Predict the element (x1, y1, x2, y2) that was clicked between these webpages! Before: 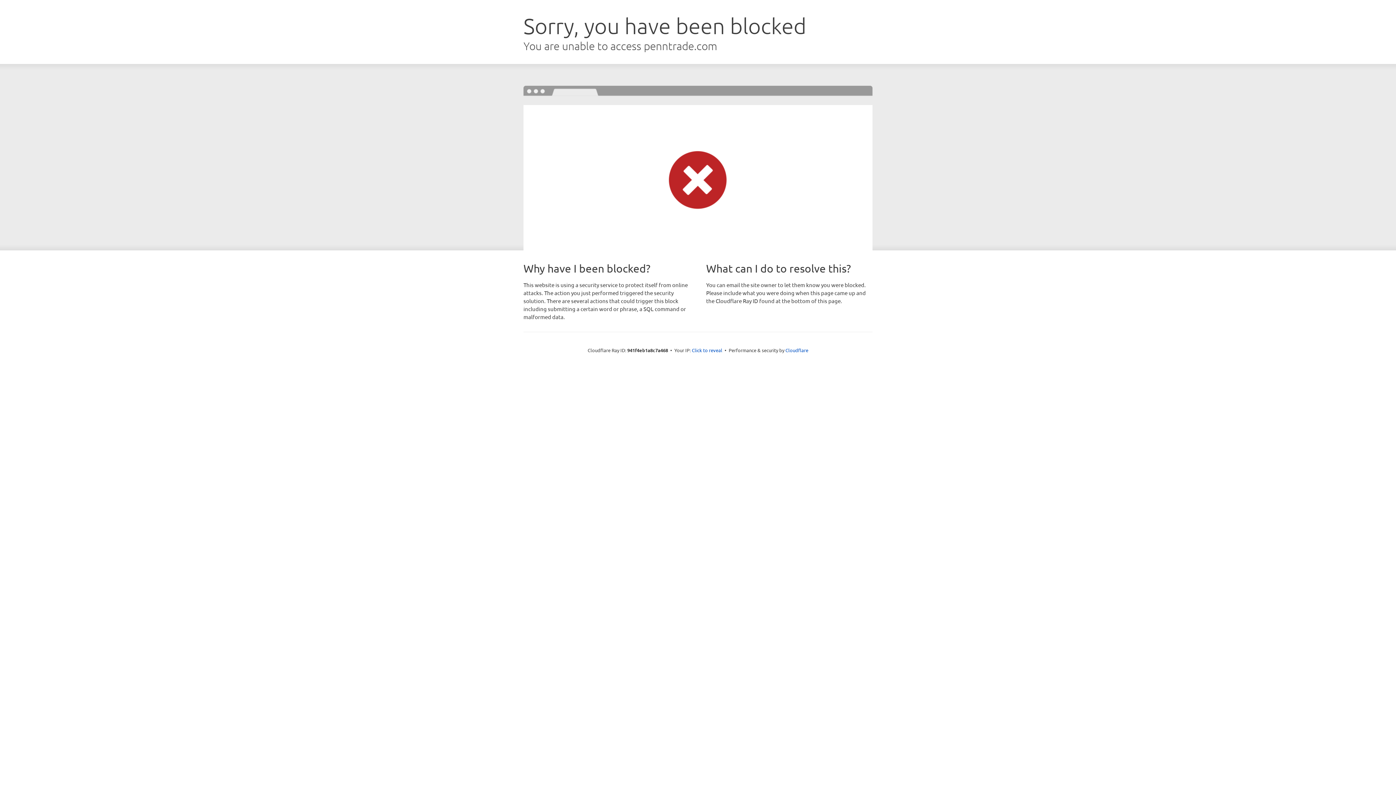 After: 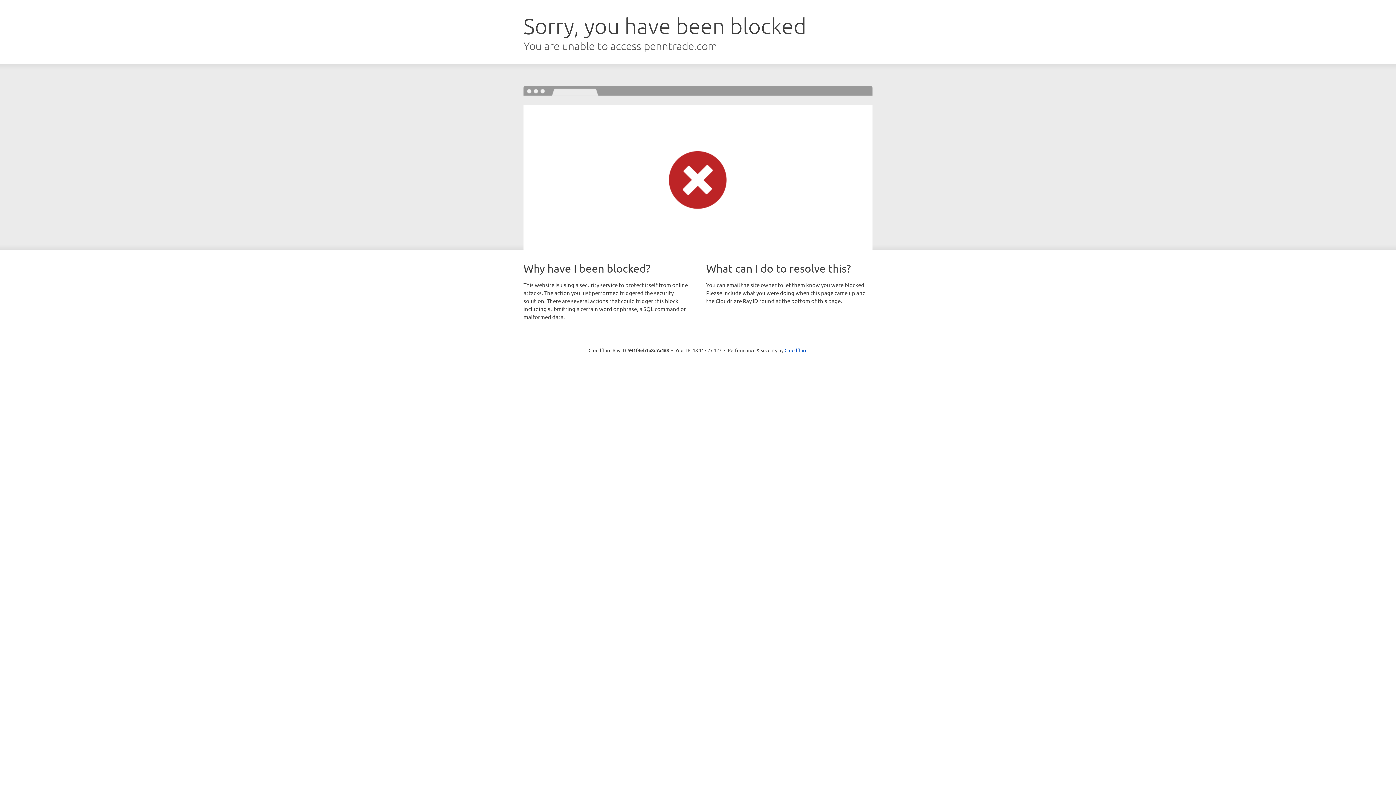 Action: bbox: (692, 346, 722, 353) label: Click to reveal